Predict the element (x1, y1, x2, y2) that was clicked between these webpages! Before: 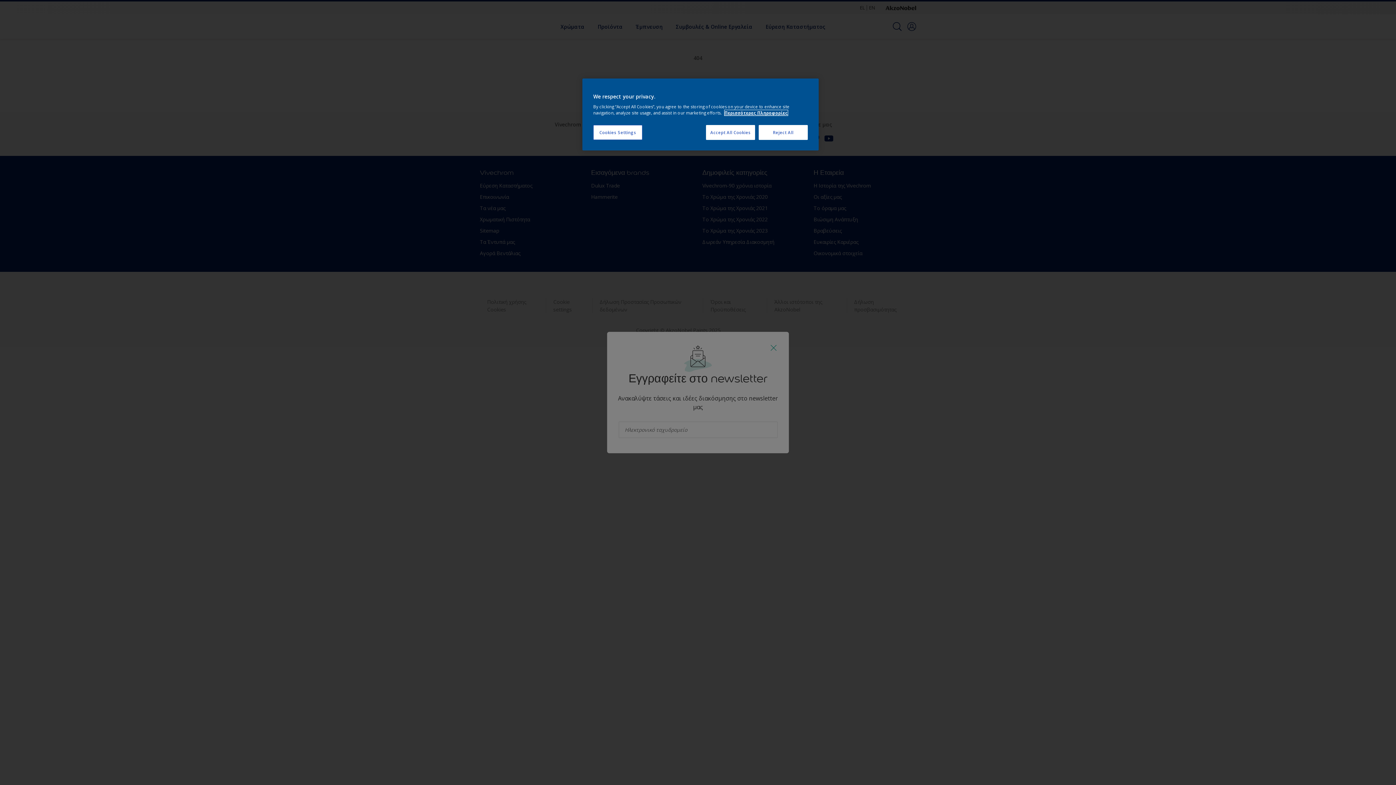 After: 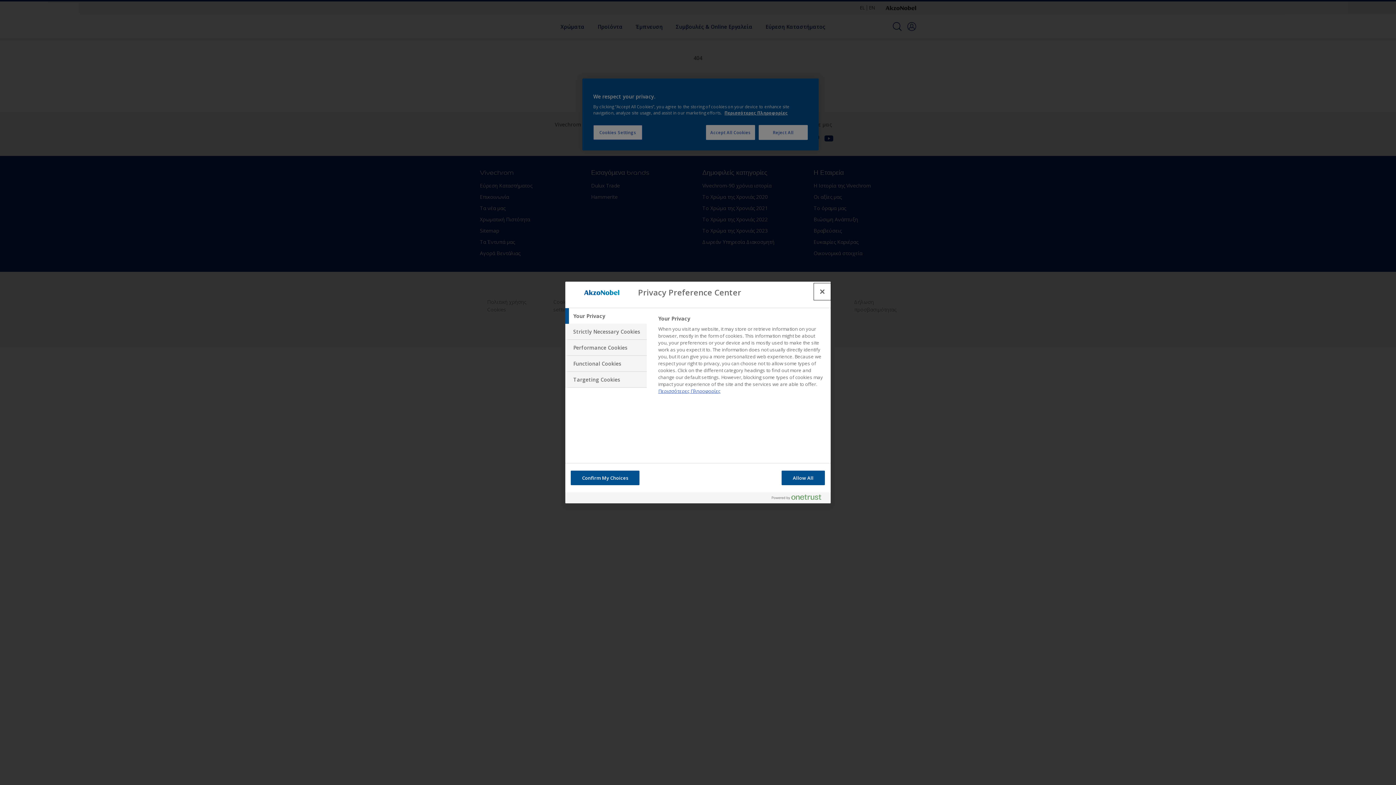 Action: bbox: (593, 125, 642, 140) label: Cookies Settings